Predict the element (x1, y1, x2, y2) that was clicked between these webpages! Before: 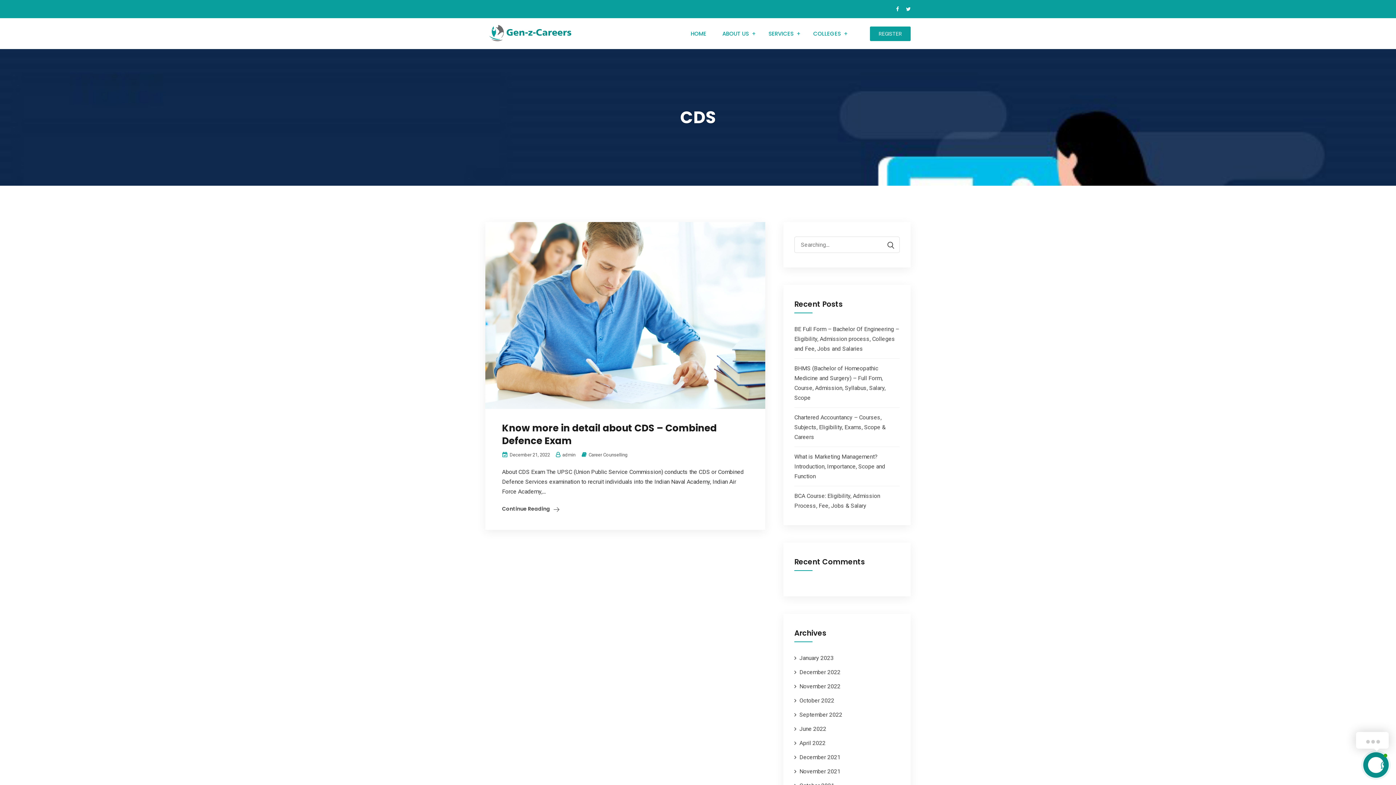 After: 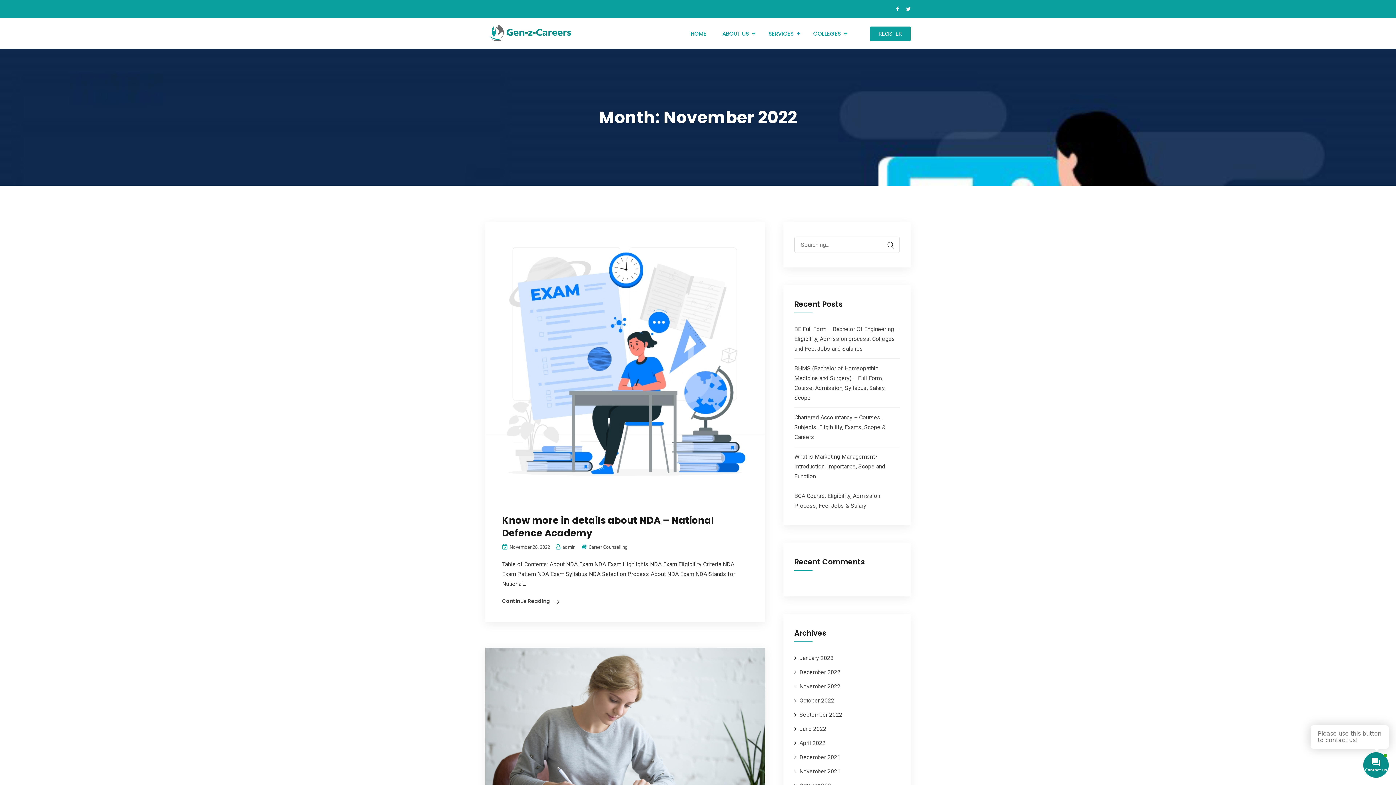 Action: bbox: (799, 683, 840, 690) label: November 2022